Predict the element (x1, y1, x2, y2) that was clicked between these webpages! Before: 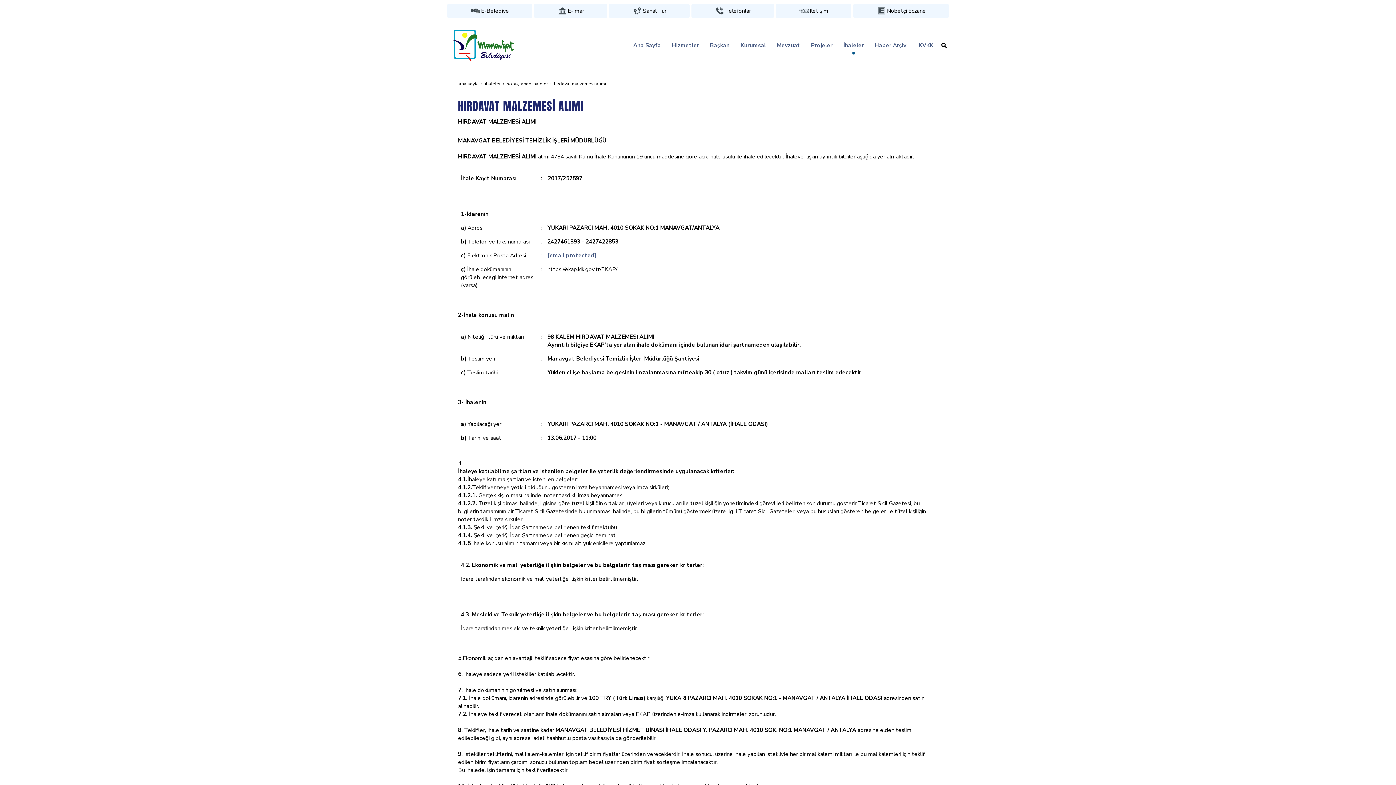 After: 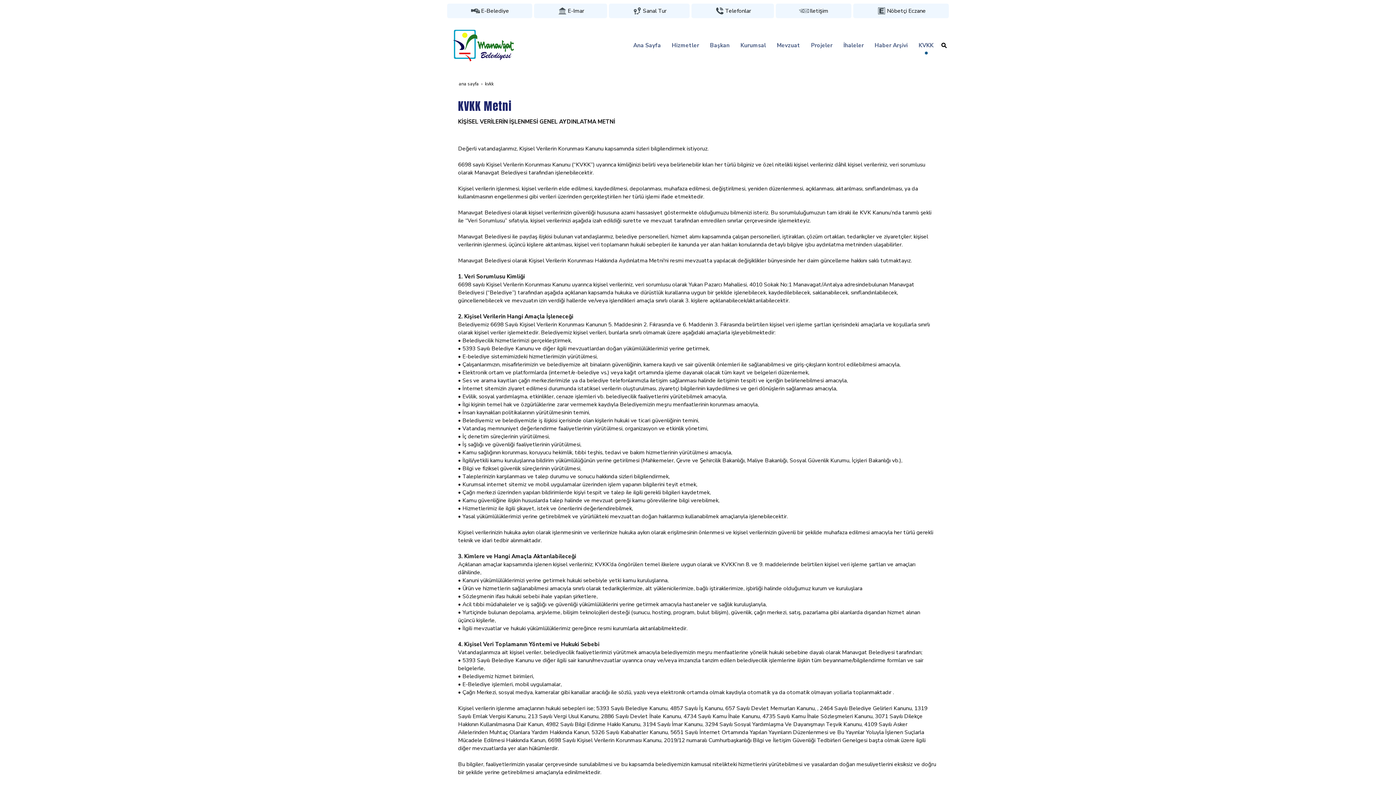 Action: label: KVKK bbox: (913, 36, 939, 54)